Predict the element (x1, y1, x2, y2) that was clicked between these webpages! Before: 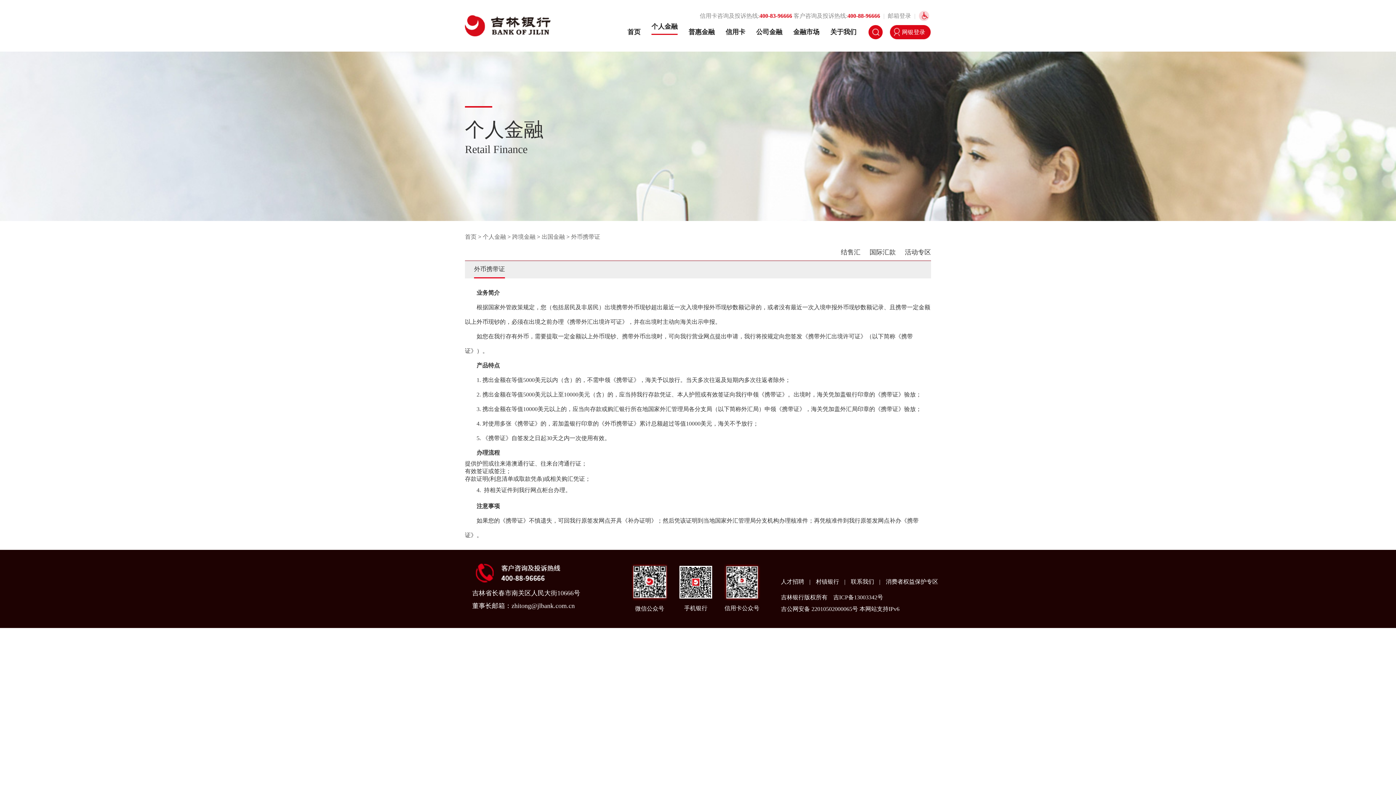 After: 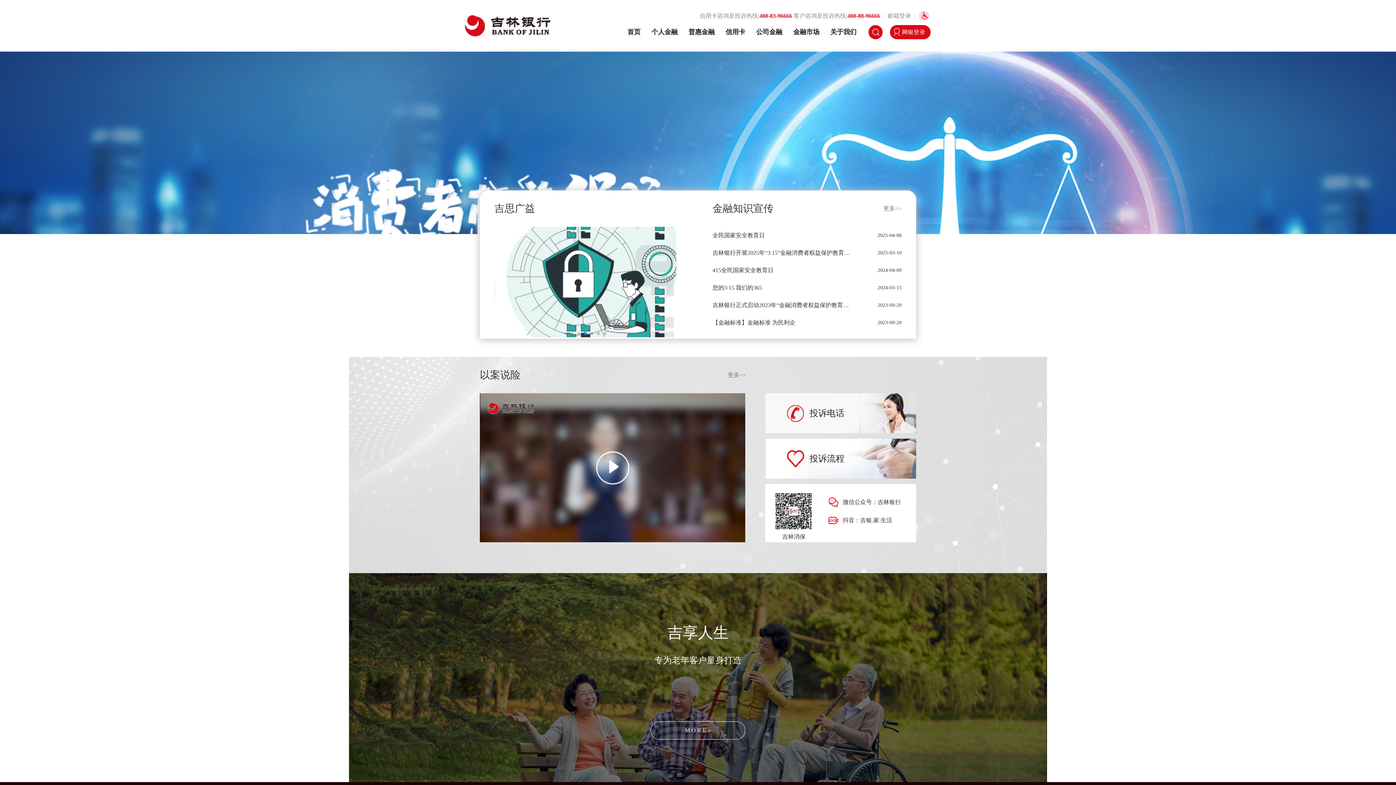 Action: bbox: (886, 578, 942, 585) label: 消费者权益保护专区